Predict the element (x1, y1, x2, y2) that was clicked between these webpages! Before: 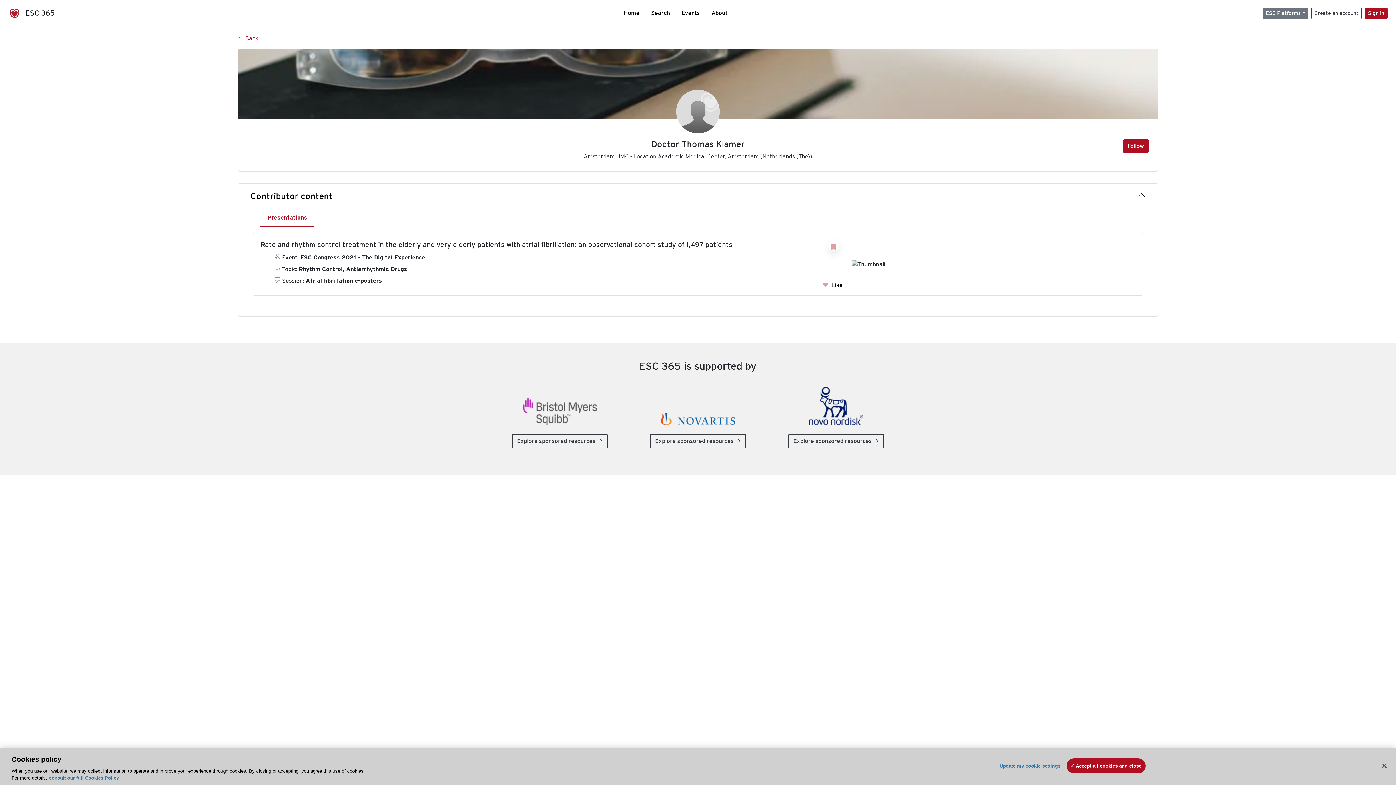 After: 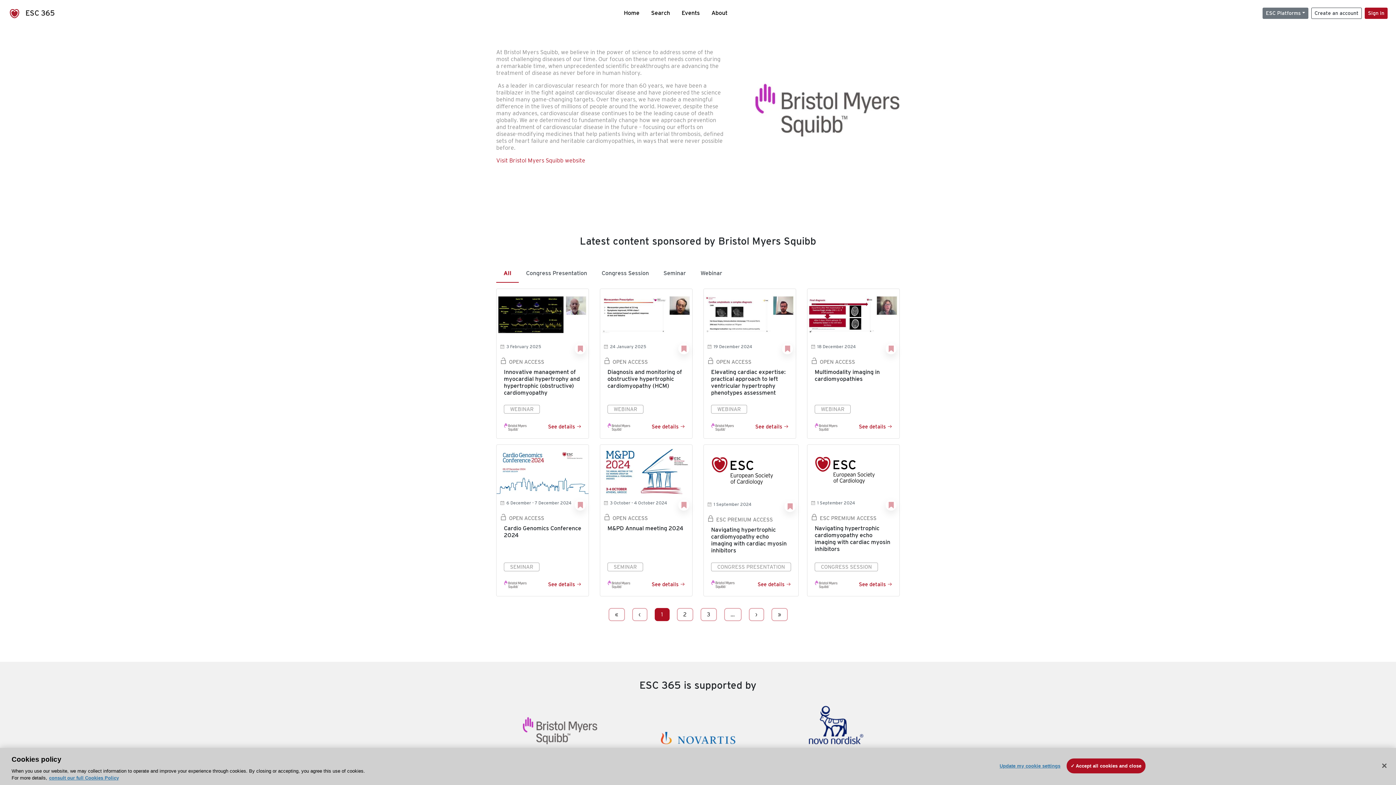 Action: label: Explore sponsored resources  bbox: (512, 434, 608, 448)